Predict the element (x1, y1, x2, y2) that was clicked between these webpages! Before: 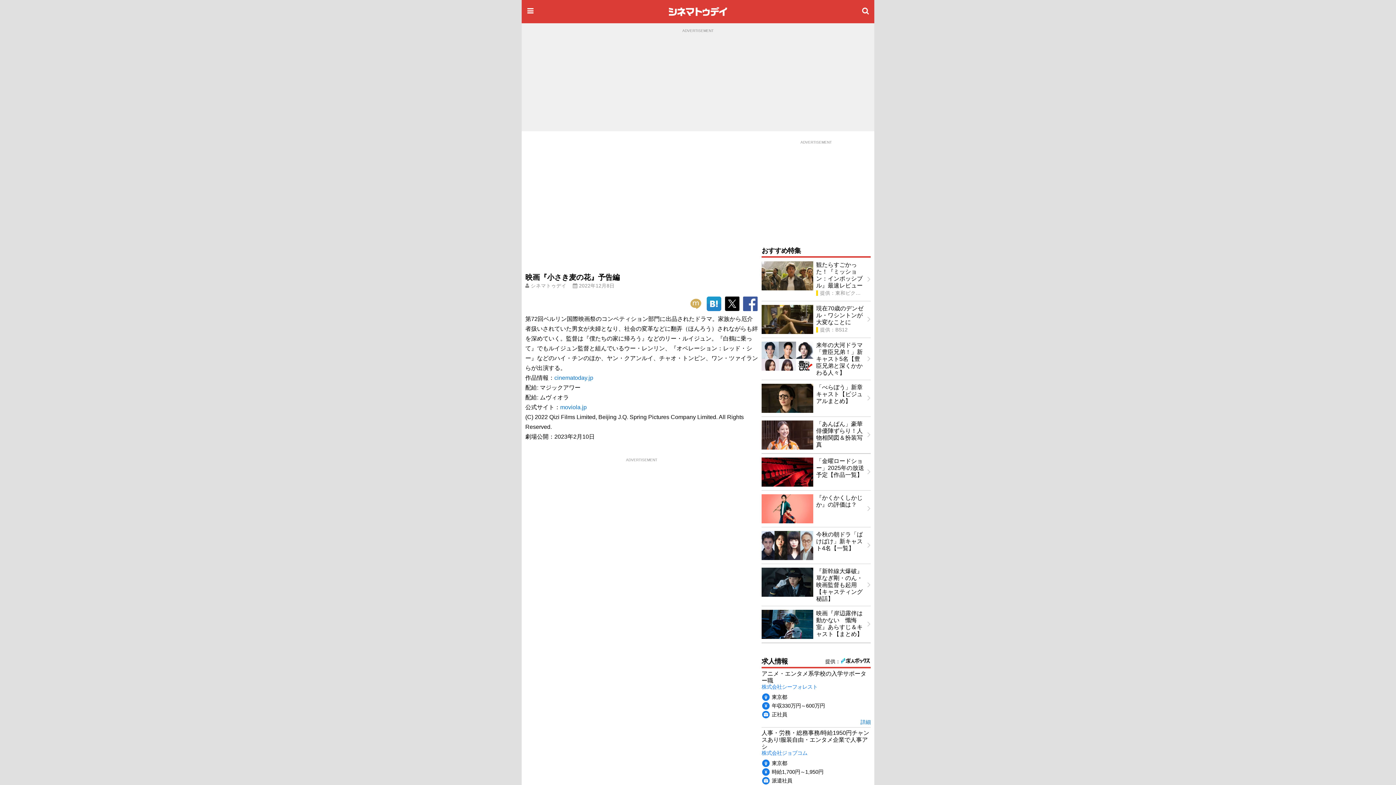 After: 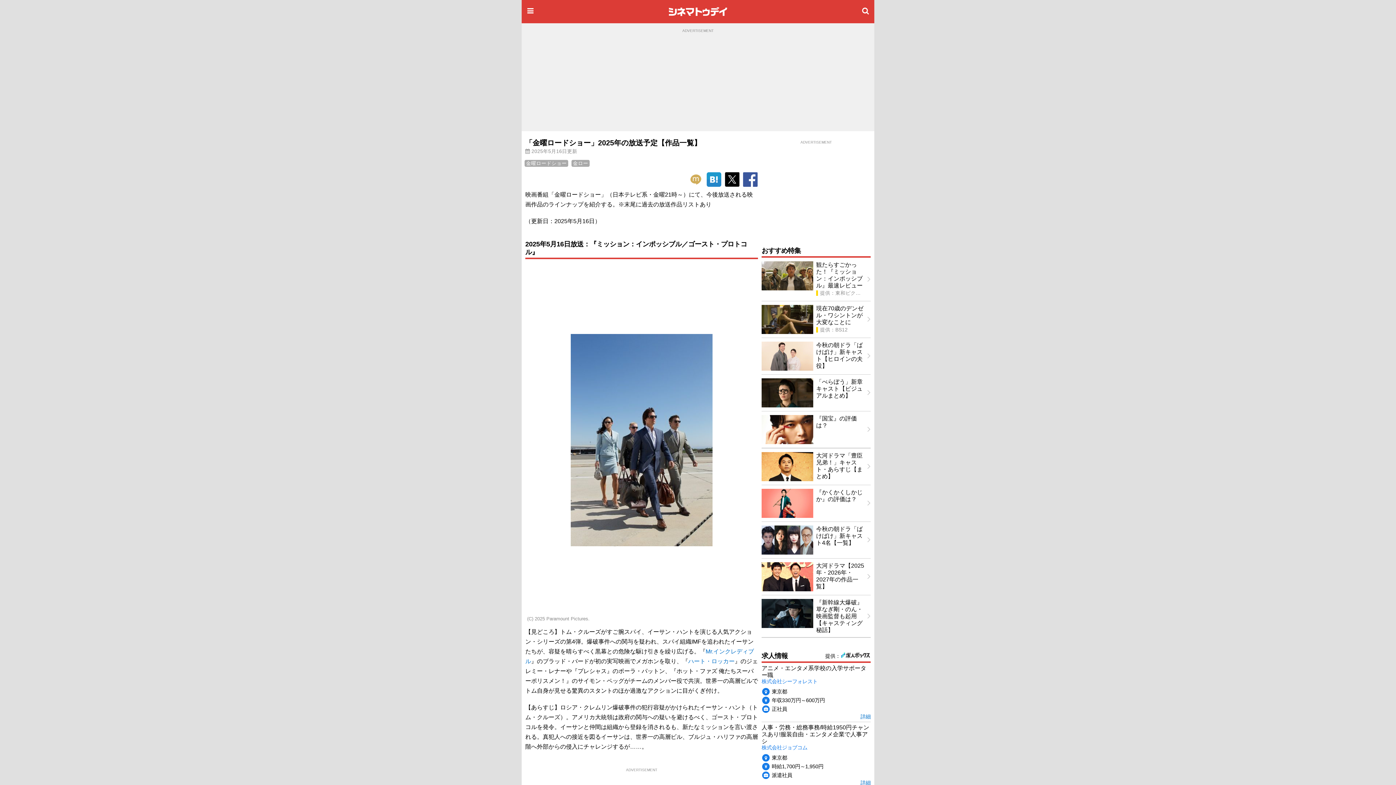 Action: bbox: (758, 454, 874, 490) label: 「金曜ロードショー」2025年の放送予定【作品一覧】